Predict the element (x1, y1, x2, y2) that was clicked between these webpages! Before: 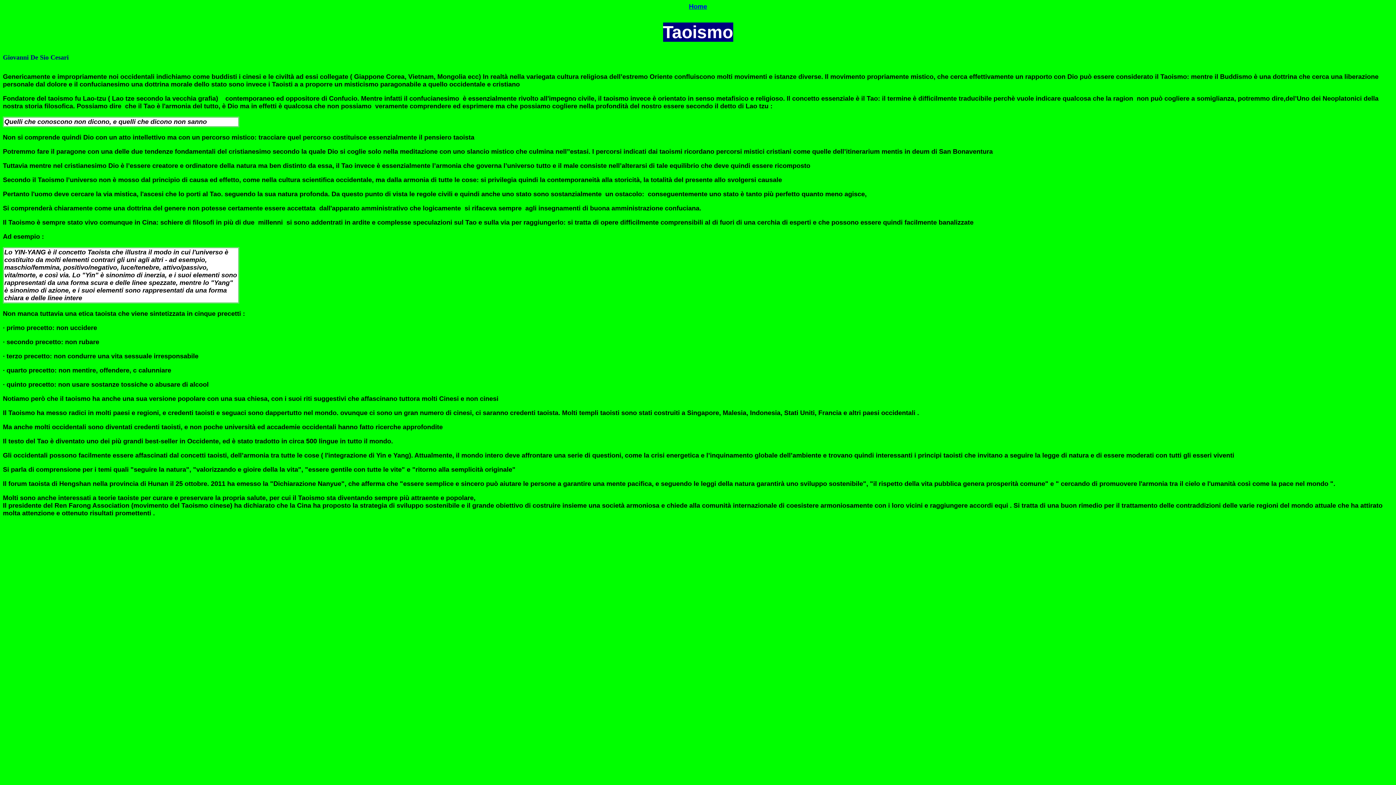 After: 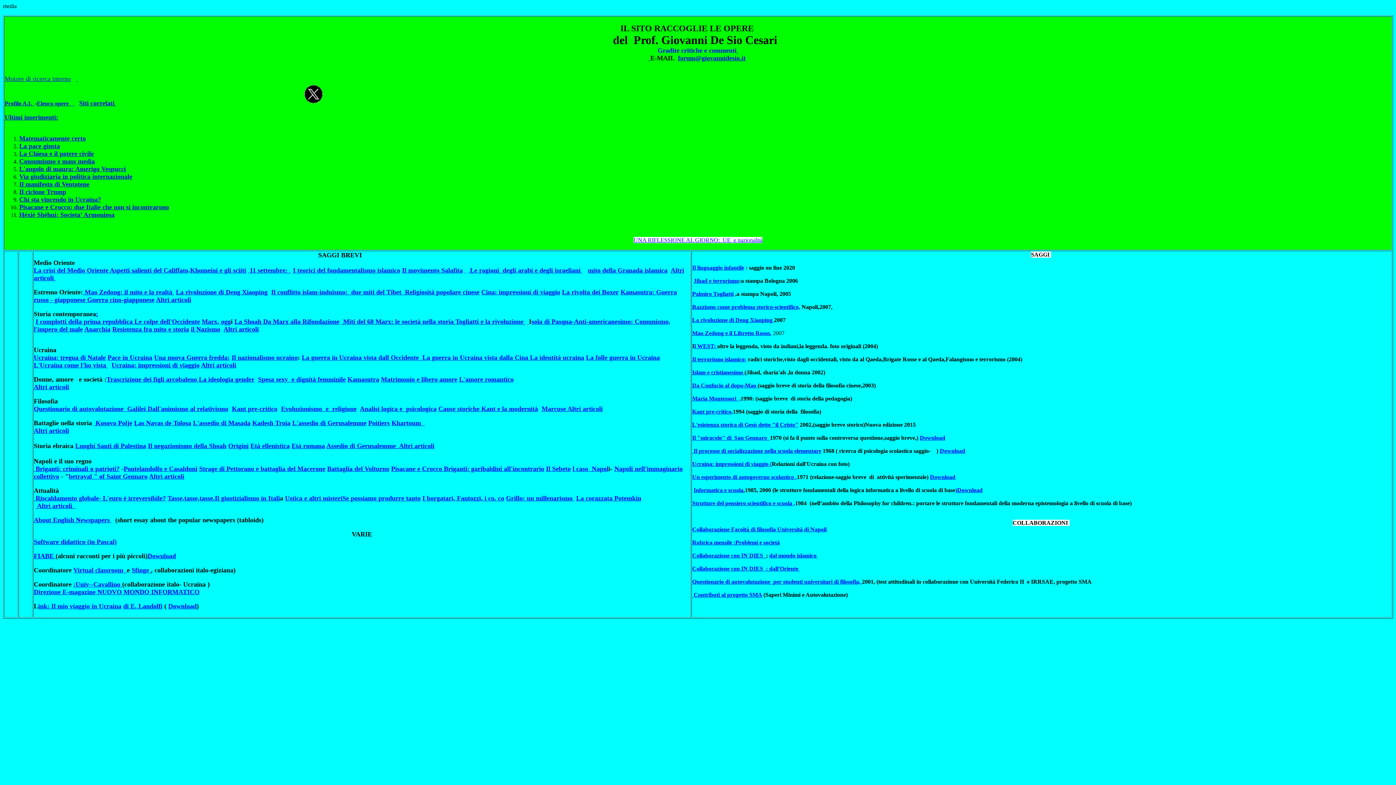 Action: bbox: (689, 2, 707, 10) label: Home